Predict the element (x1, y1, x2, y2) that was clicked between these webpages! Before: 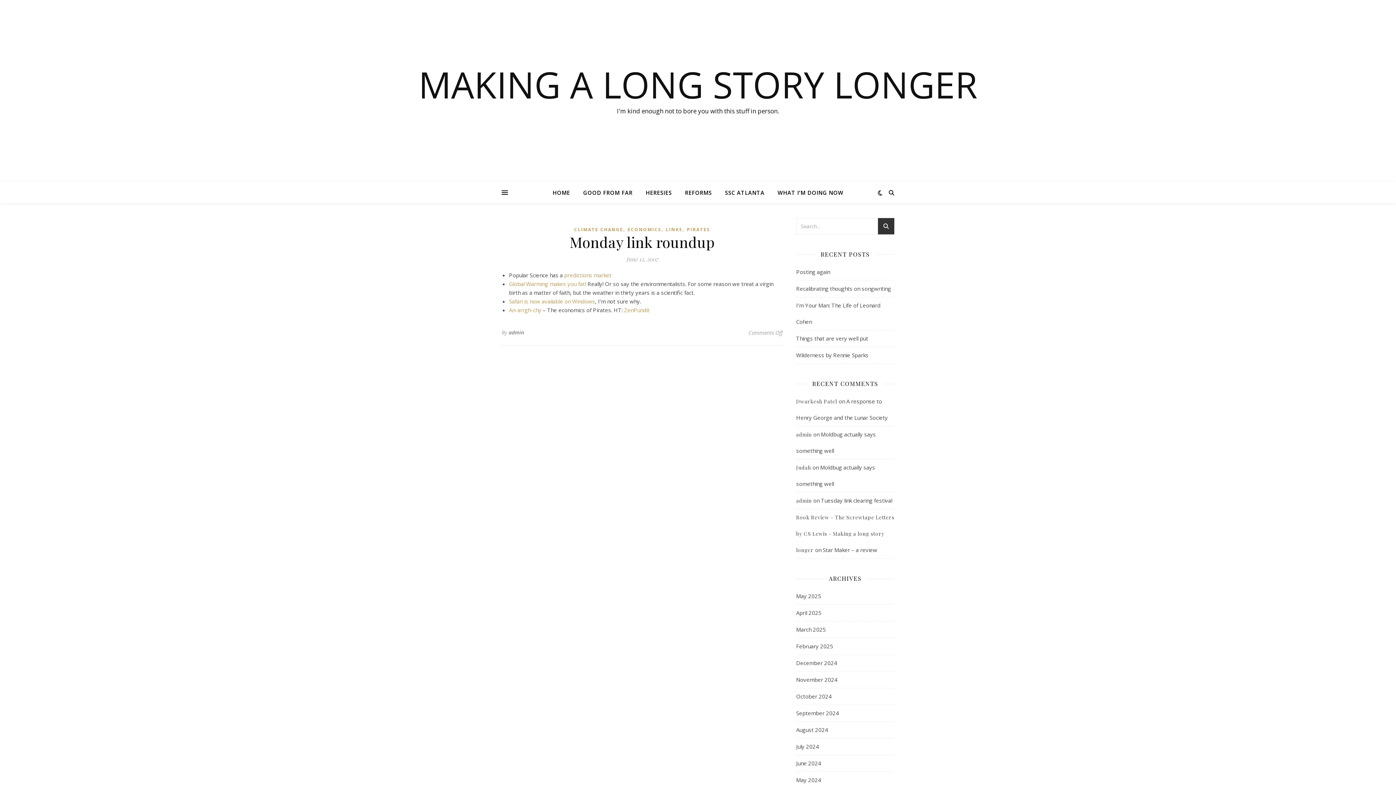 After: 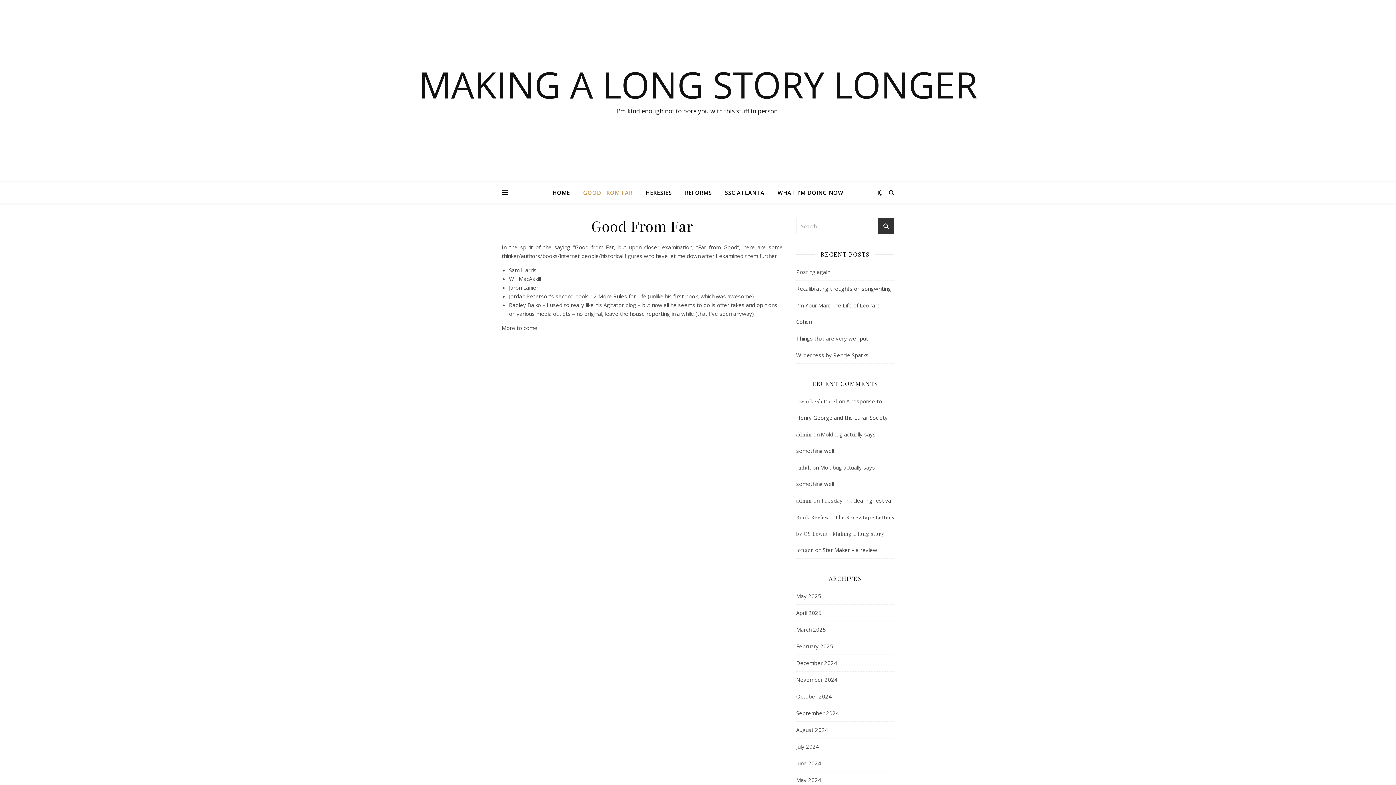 Action: label: GOOD FROM FAR bbox: (577, 181, 638, 203)